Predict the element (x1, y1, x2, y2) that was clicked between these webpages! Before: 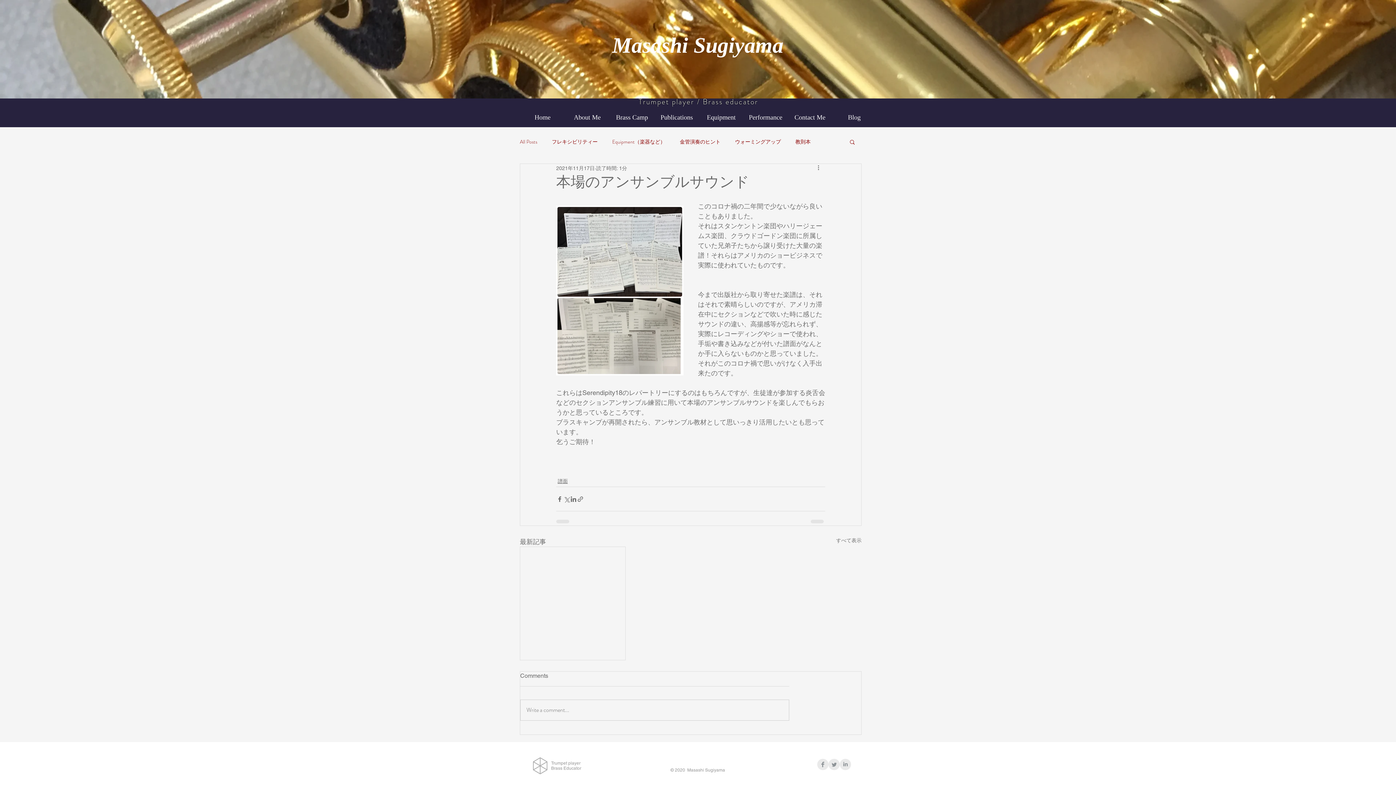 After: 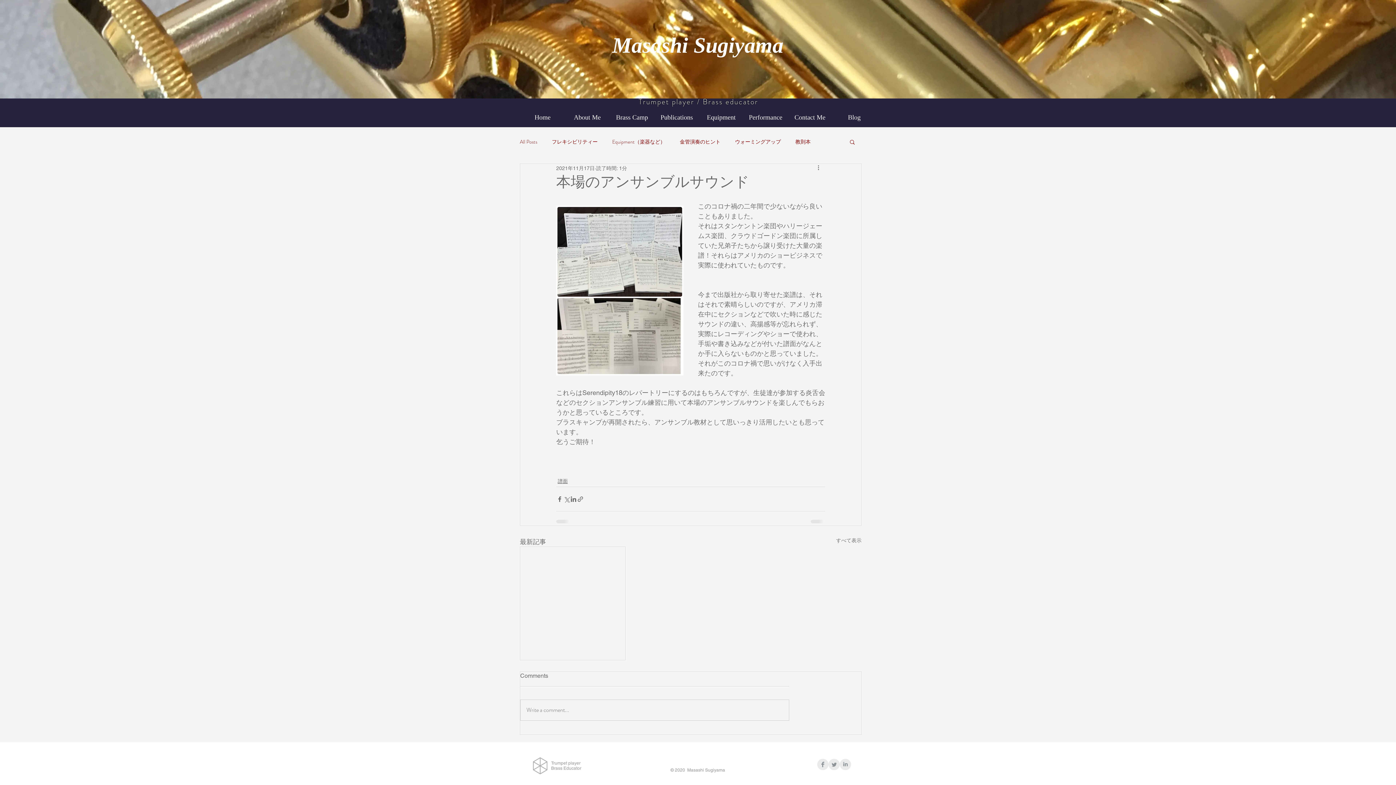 Action: bbox: (828, 759, 840, 770) label: Twitter Clean Grey